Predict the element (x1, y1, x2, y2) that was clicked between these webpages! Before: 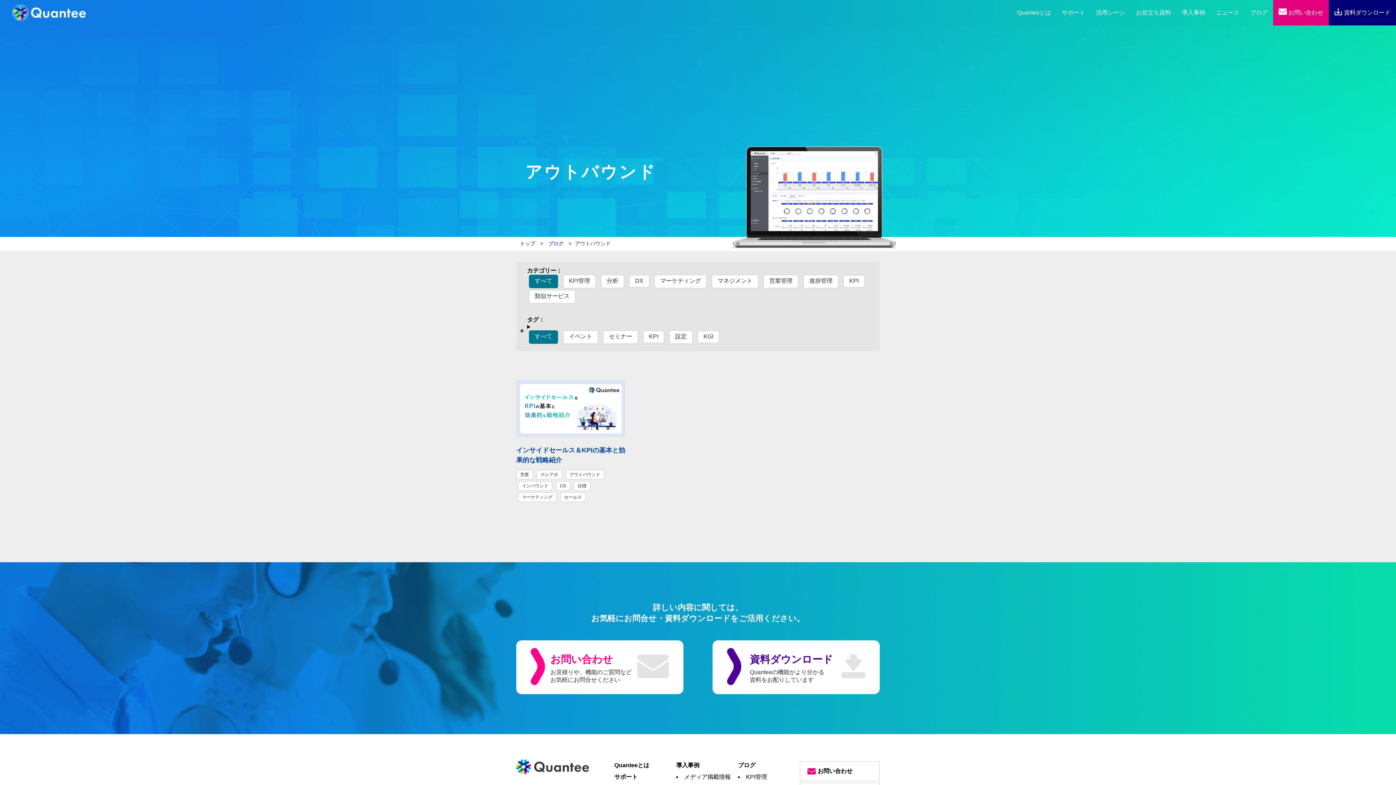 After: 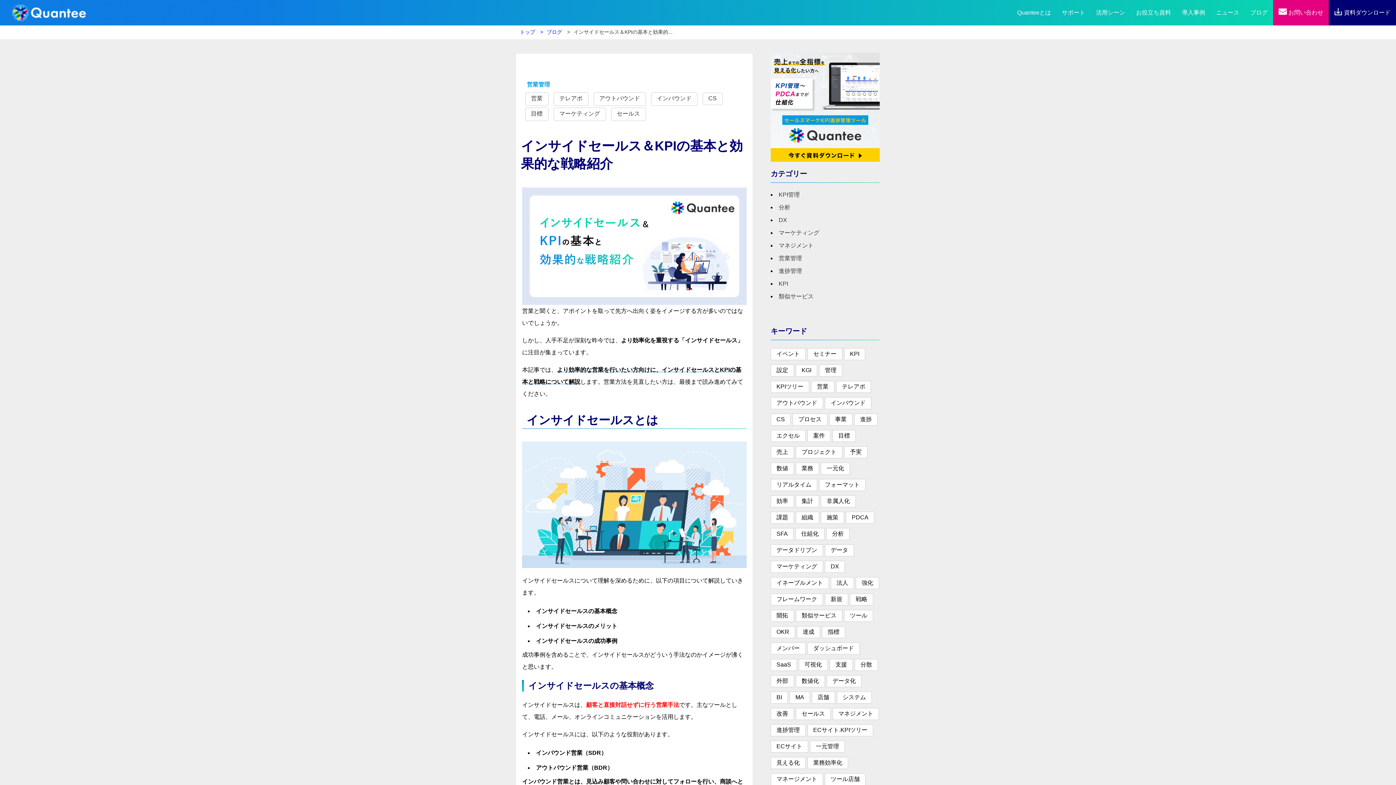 Action: bbox: (516, 431, 625, 438)